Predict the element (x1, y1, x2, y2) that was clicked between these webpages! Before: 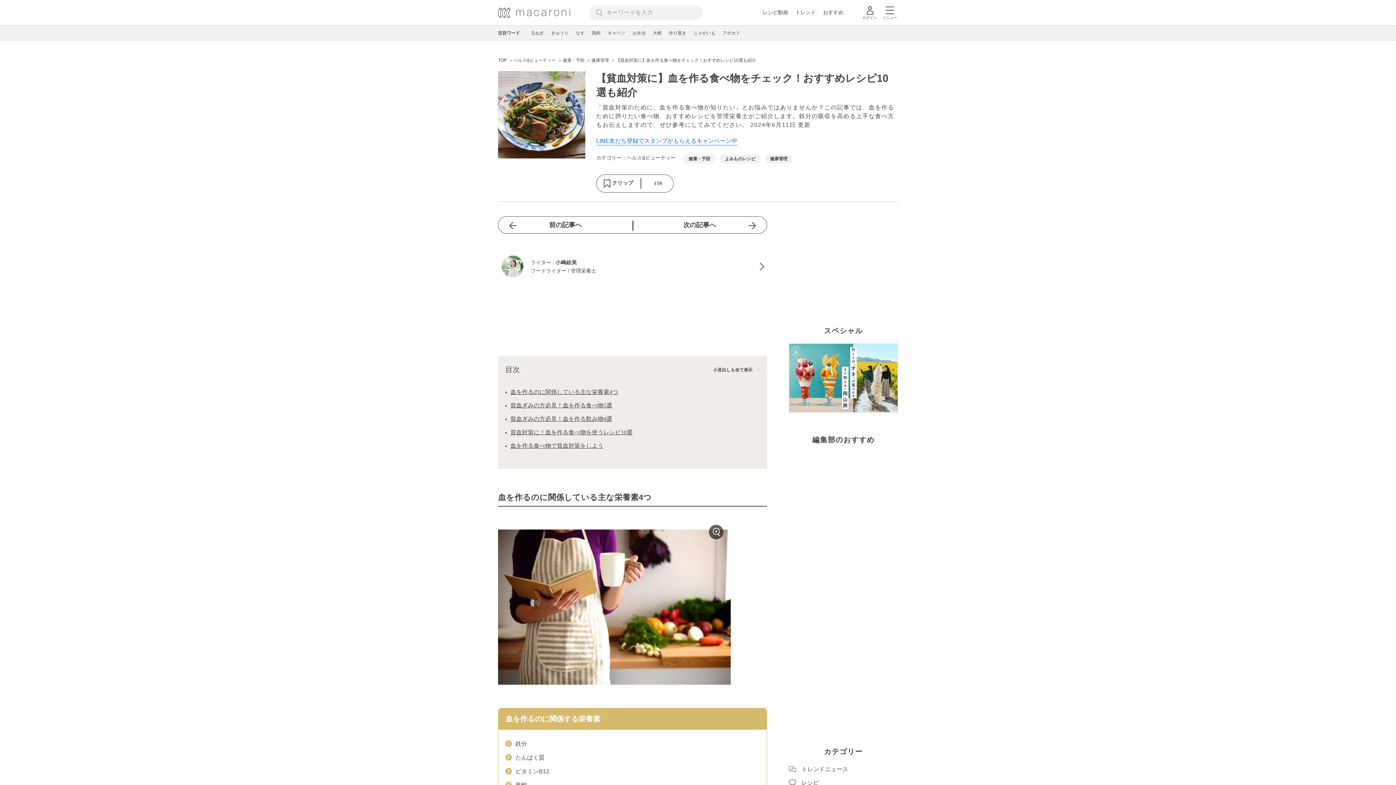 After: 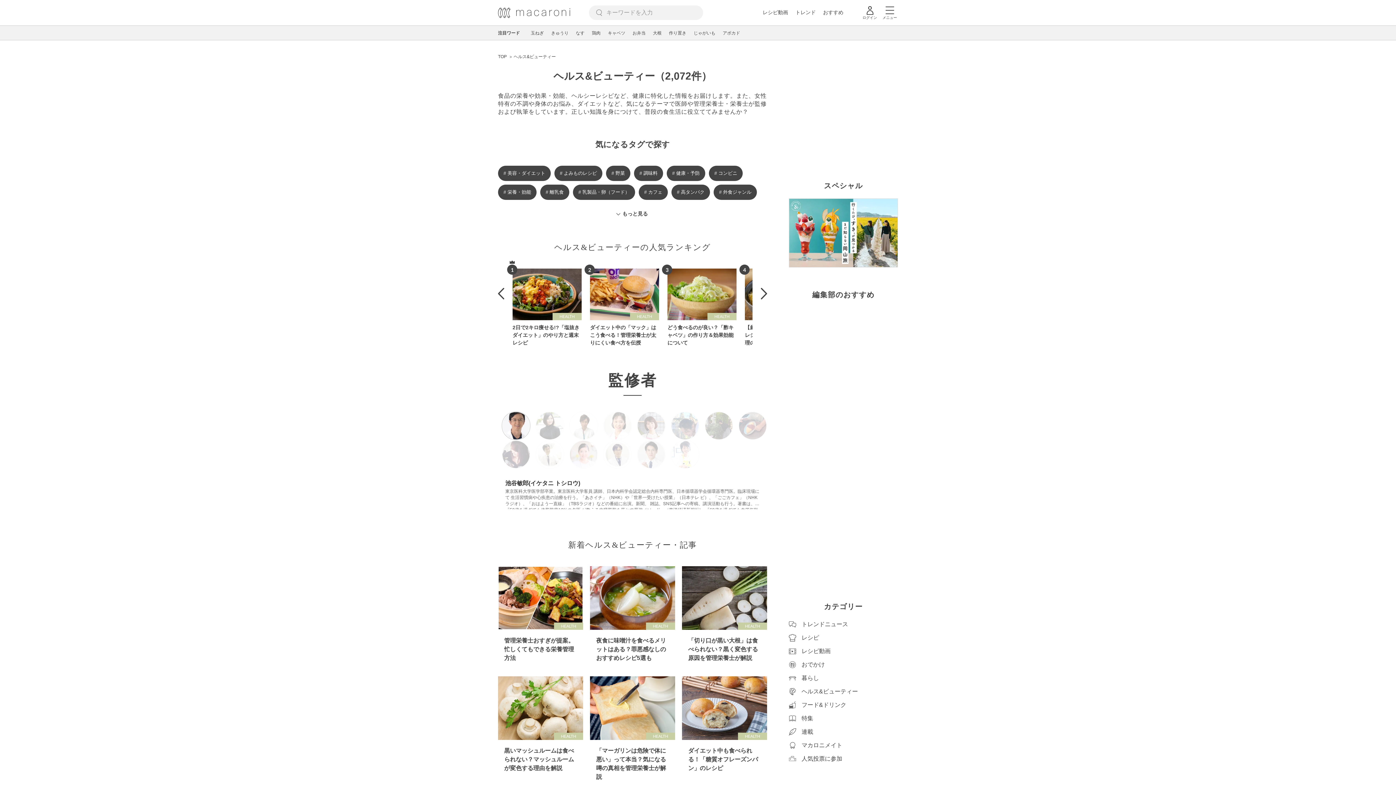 Action: label: ヘルス&ビューティー  bbox: (513, 57, 561, 62)